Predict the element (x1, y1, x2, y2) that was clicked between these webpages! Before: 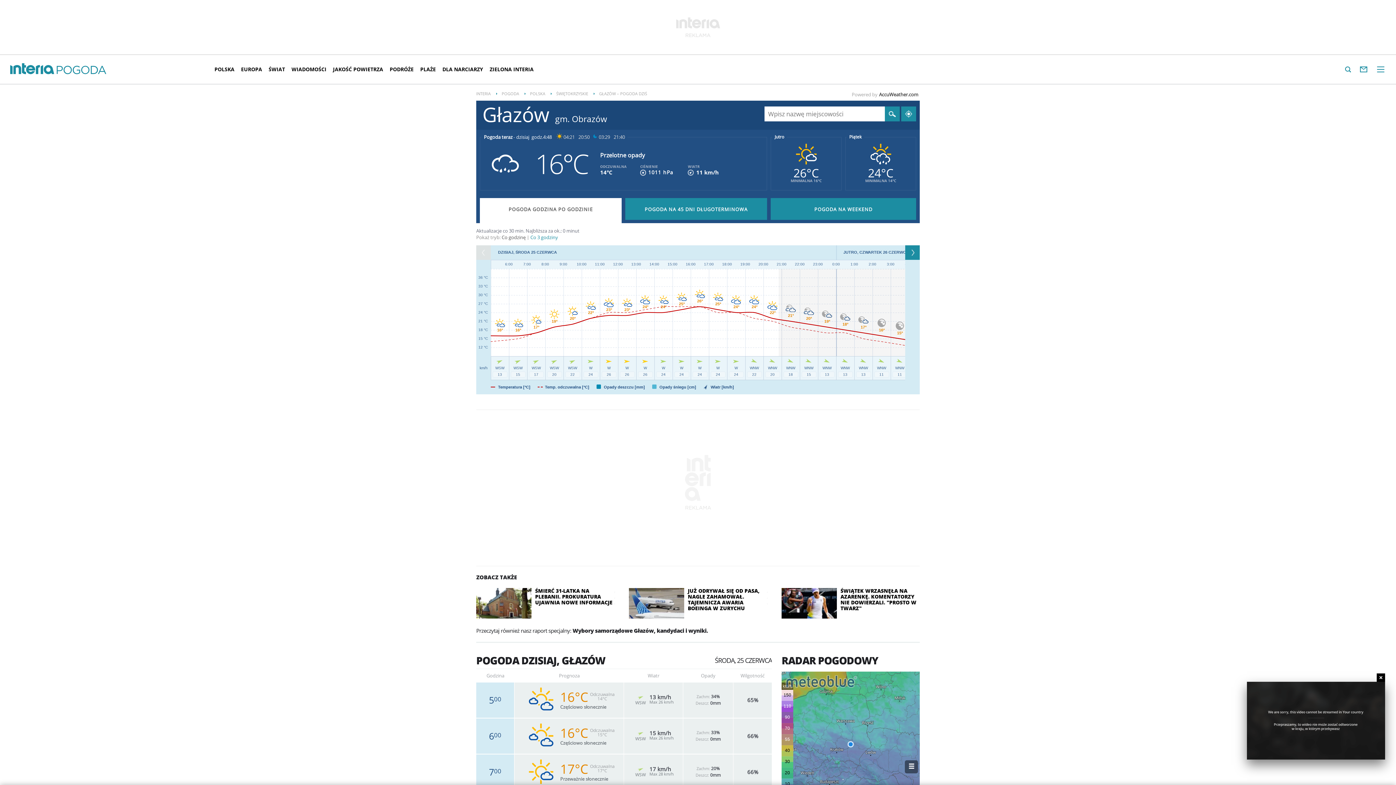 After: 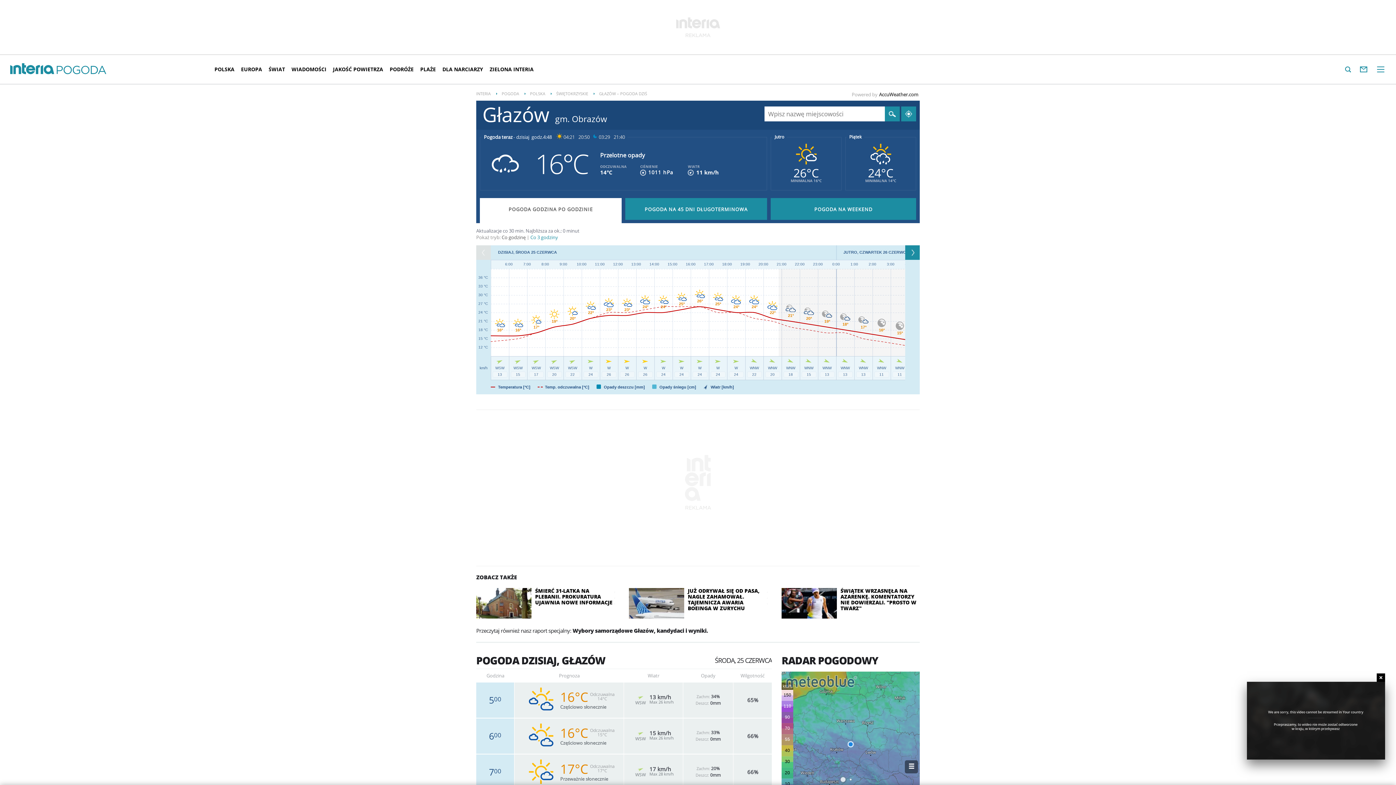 Action: bbox: (501, 235, 525, 240) label: Co godzinę